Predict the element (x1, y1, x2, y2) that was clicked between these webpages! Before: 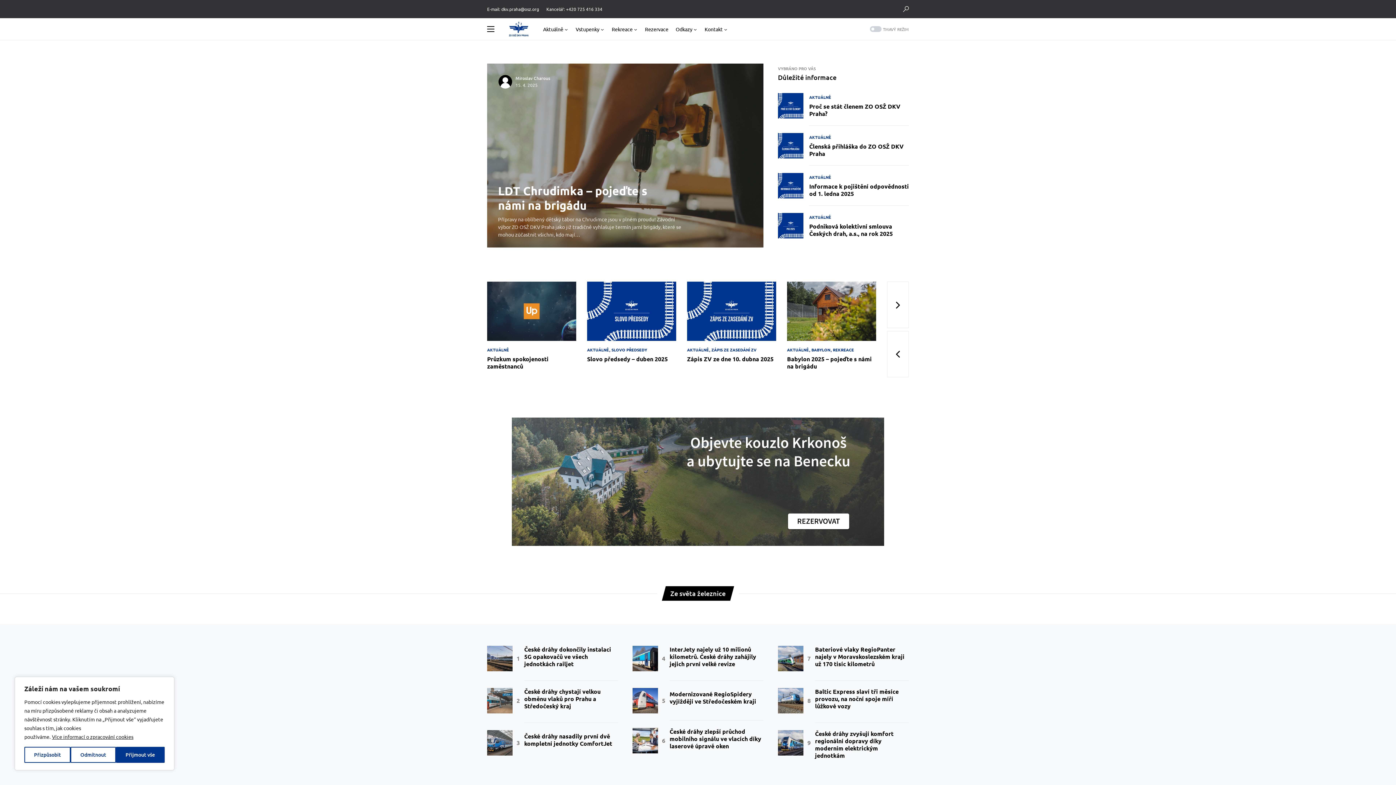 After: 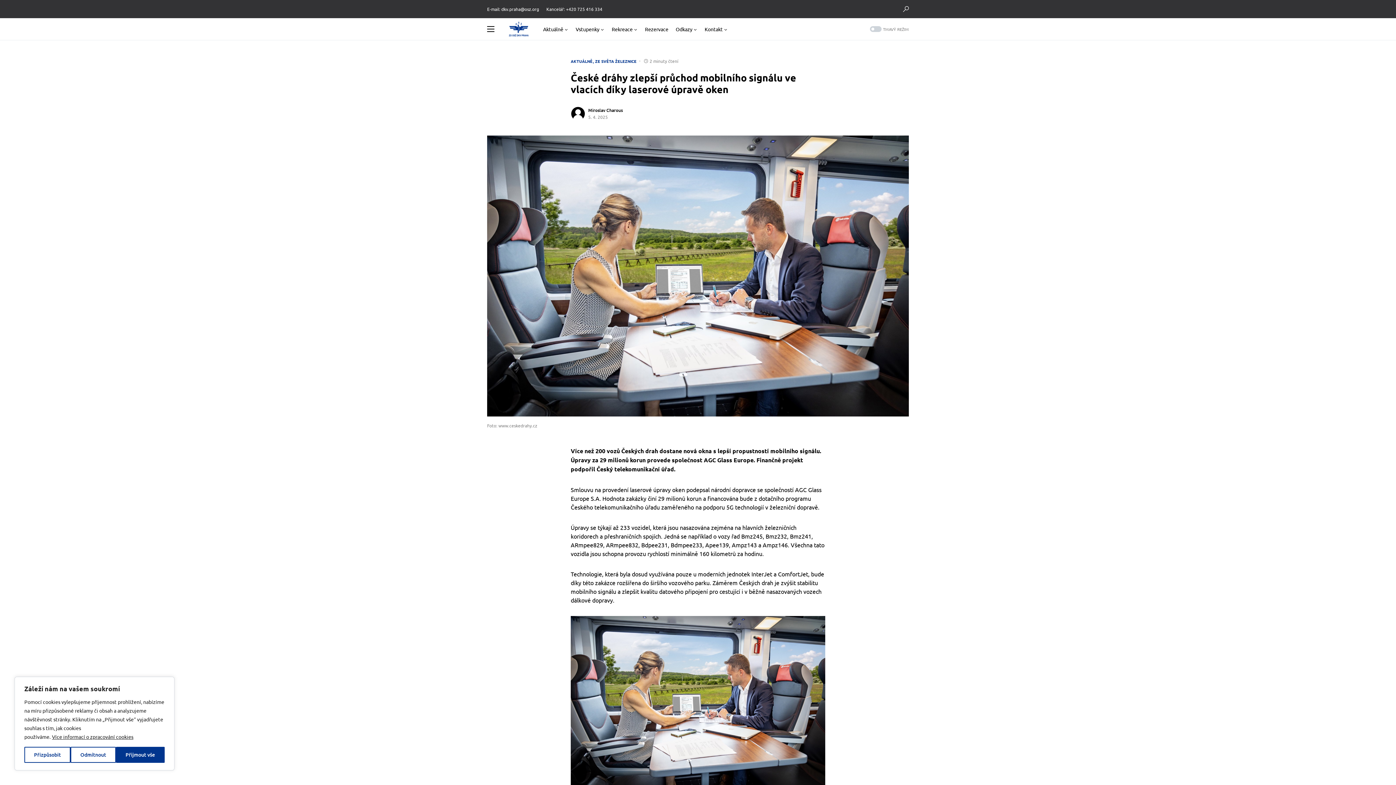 Action: bbox: (632, 728, 658, 753)